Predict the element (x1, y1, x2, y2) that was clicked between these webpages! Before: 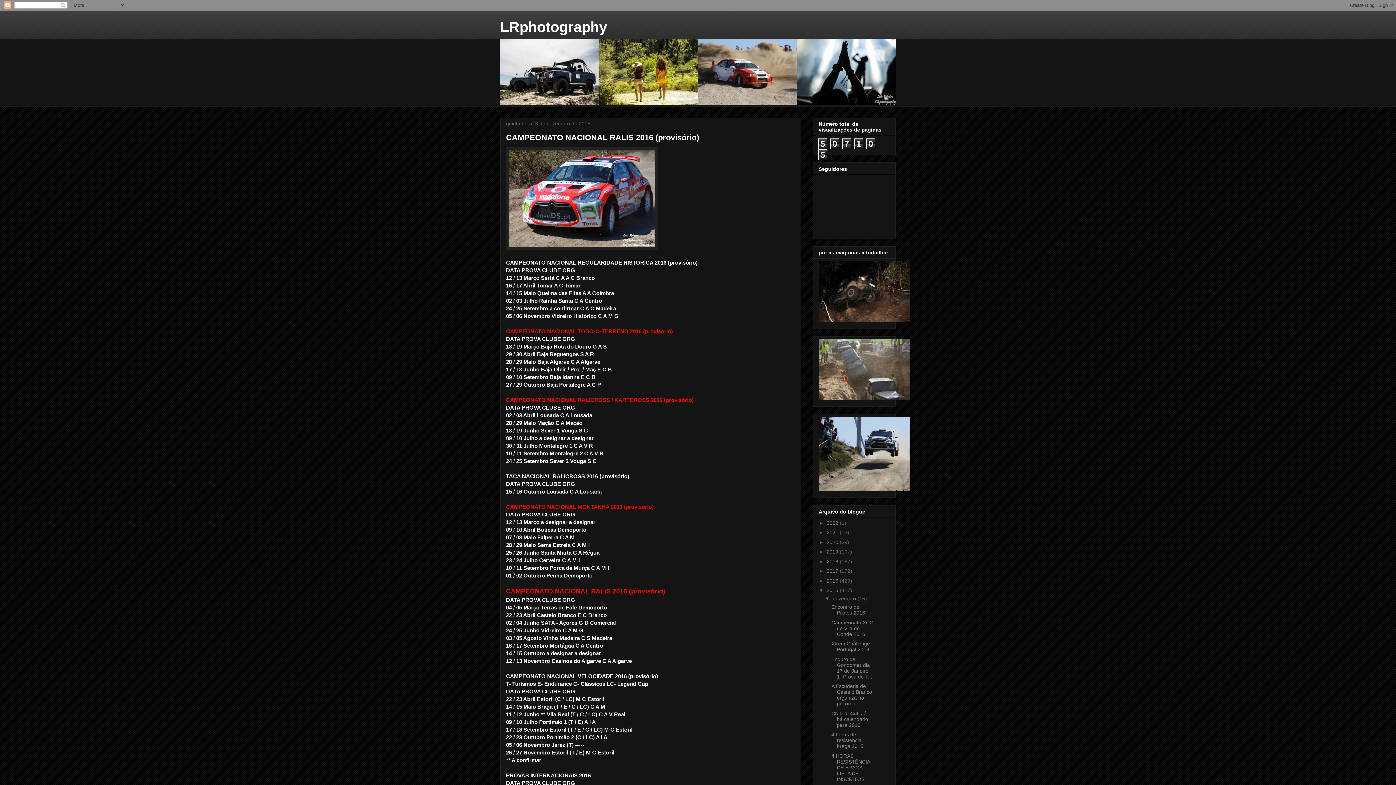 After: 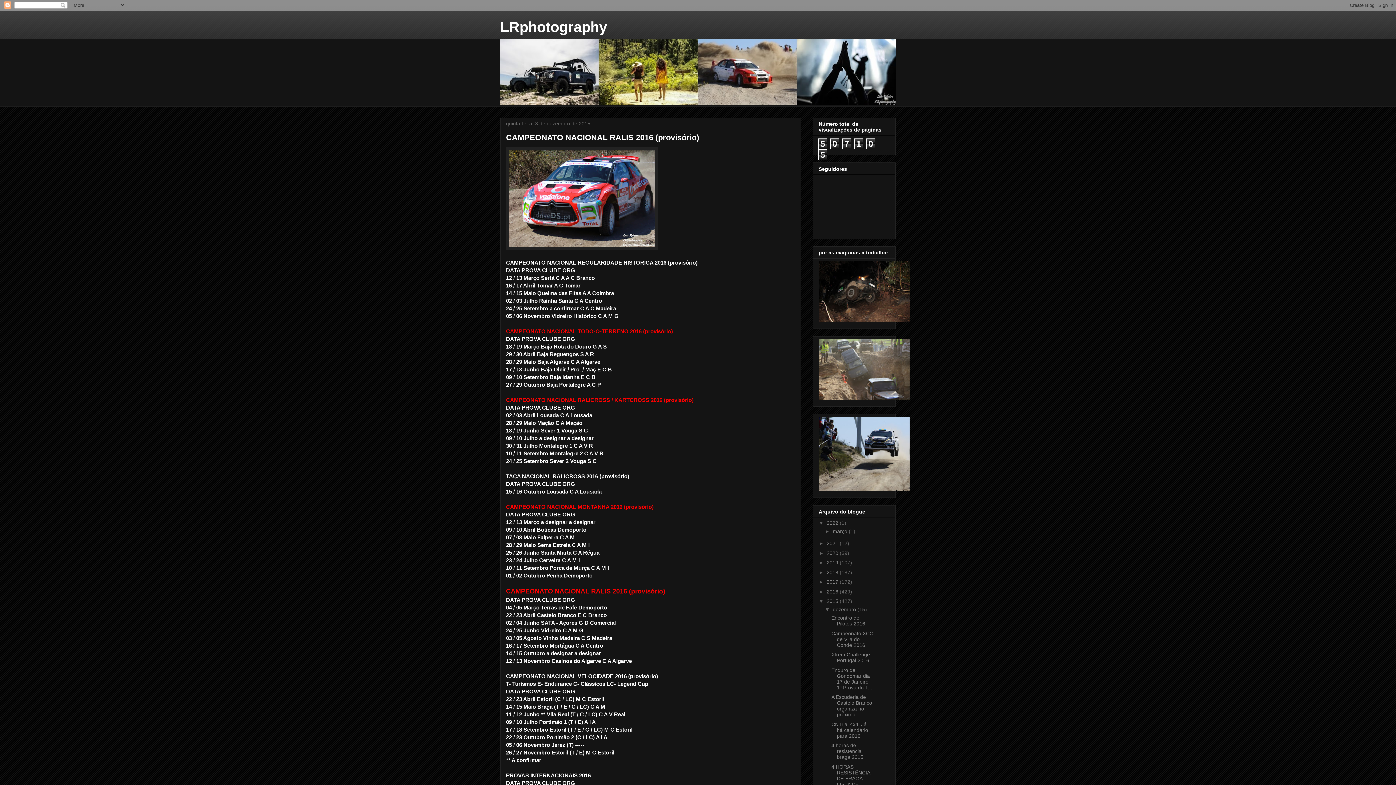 Action: bbox: (818, 520, 826, 526) label: ►  